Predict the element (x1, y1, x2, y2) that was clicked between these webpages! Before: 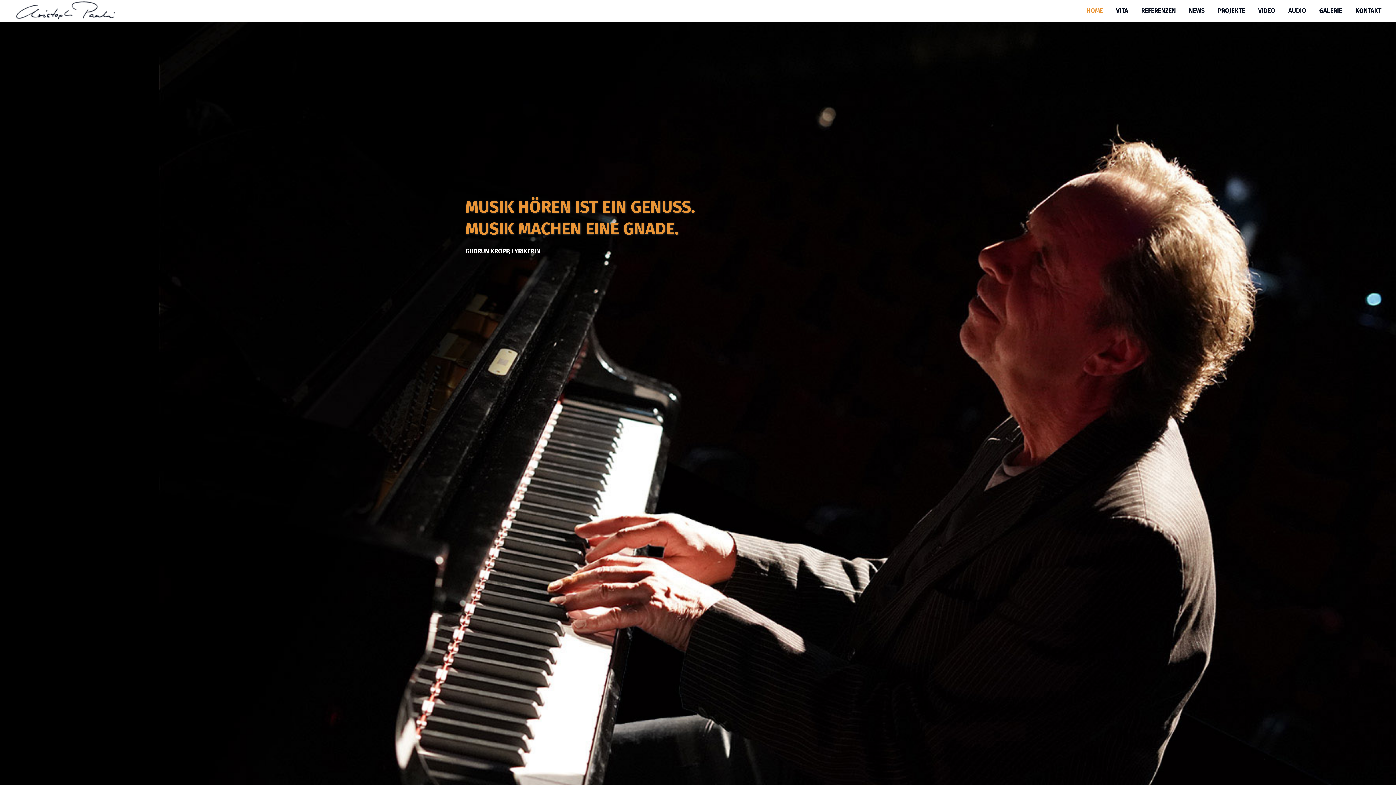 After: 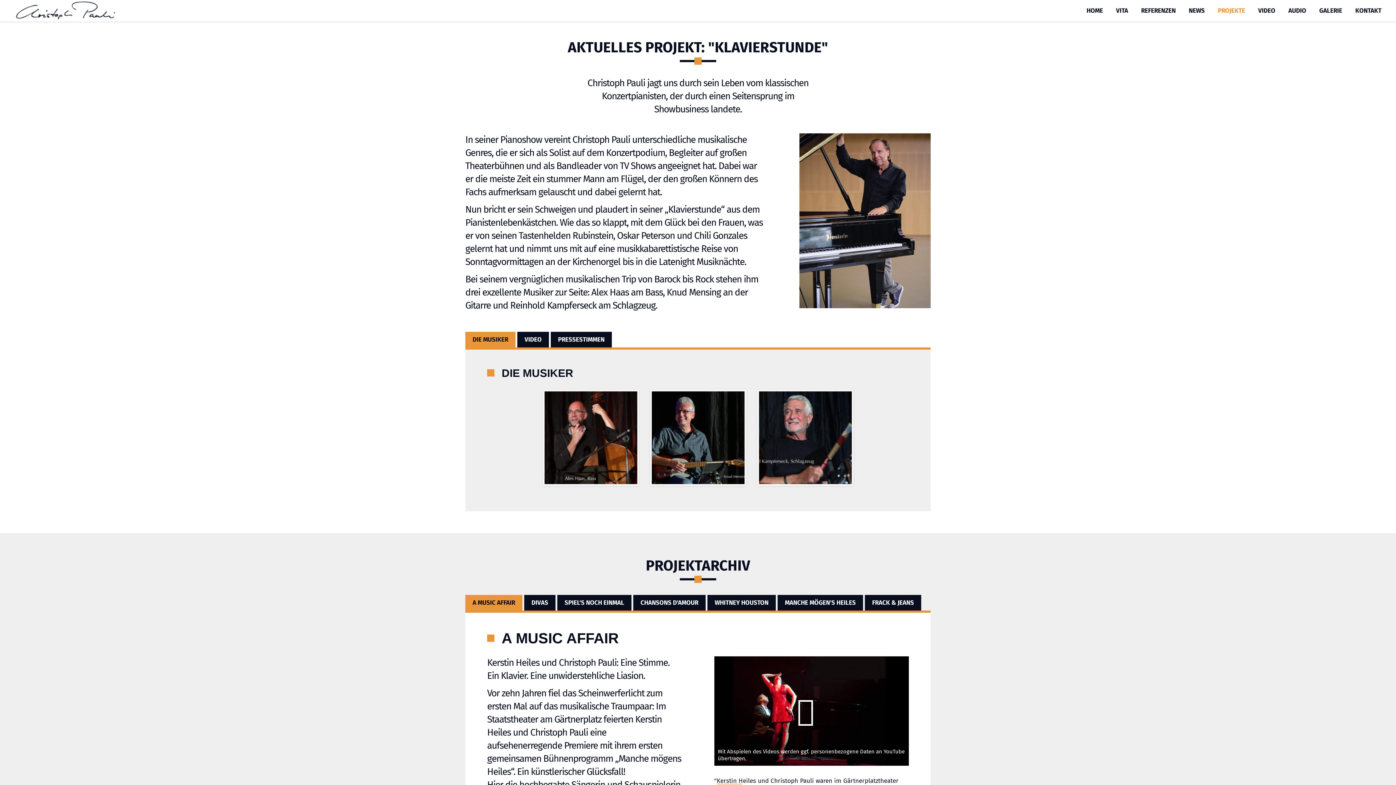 Action: bbox: (1212, 0, 1251, 21) label: PROJEKTE